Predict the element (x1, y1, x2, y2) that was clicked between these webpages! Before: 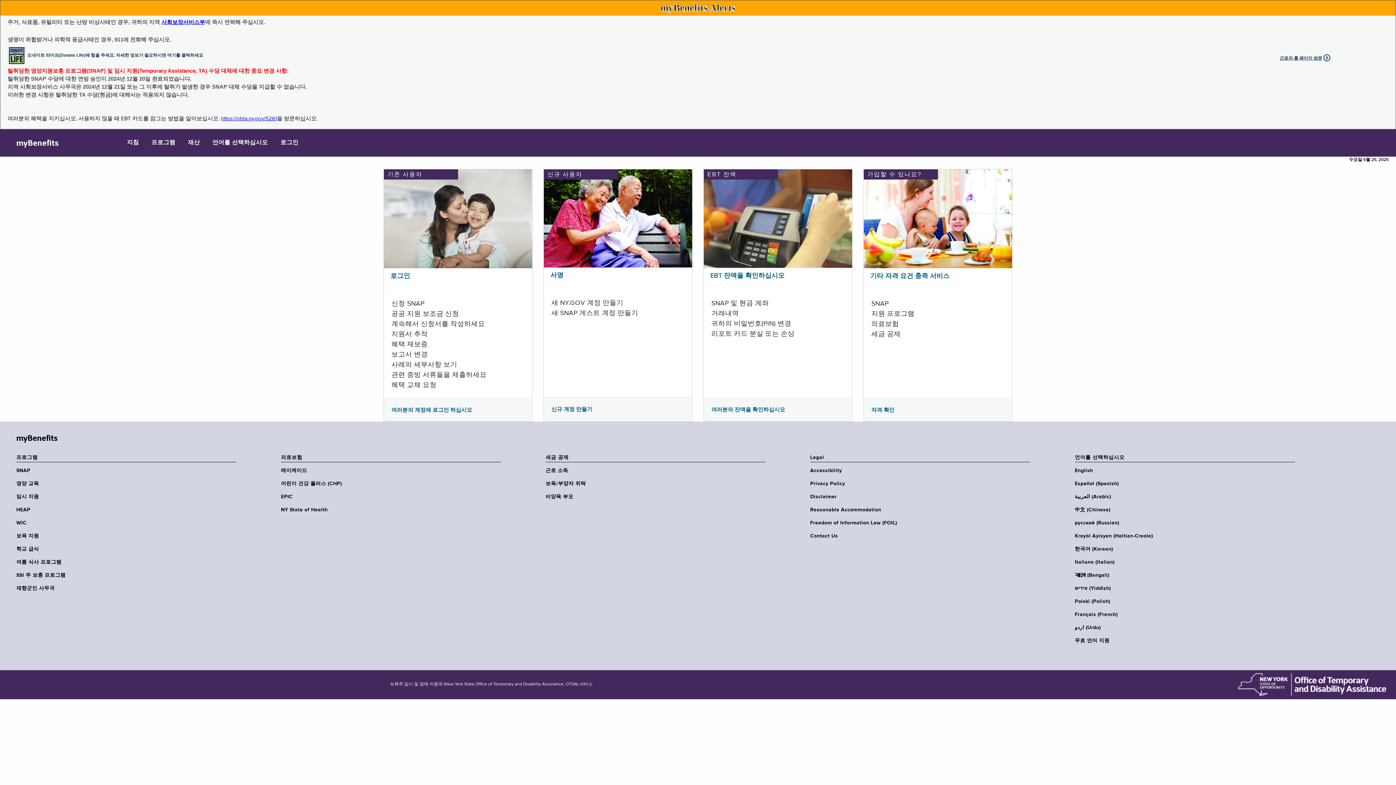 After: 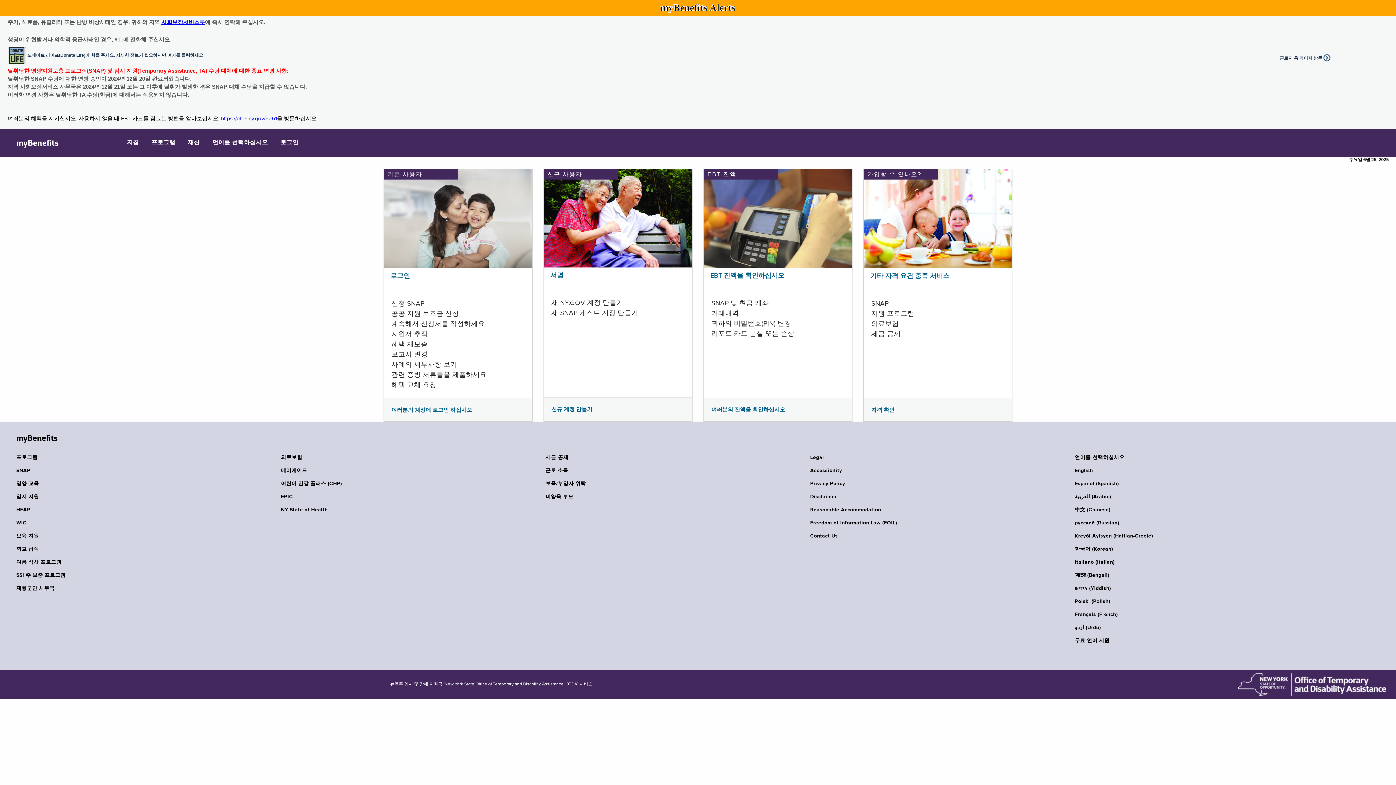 Action: bbox: (281, 493, 505, 500) label: EPIC